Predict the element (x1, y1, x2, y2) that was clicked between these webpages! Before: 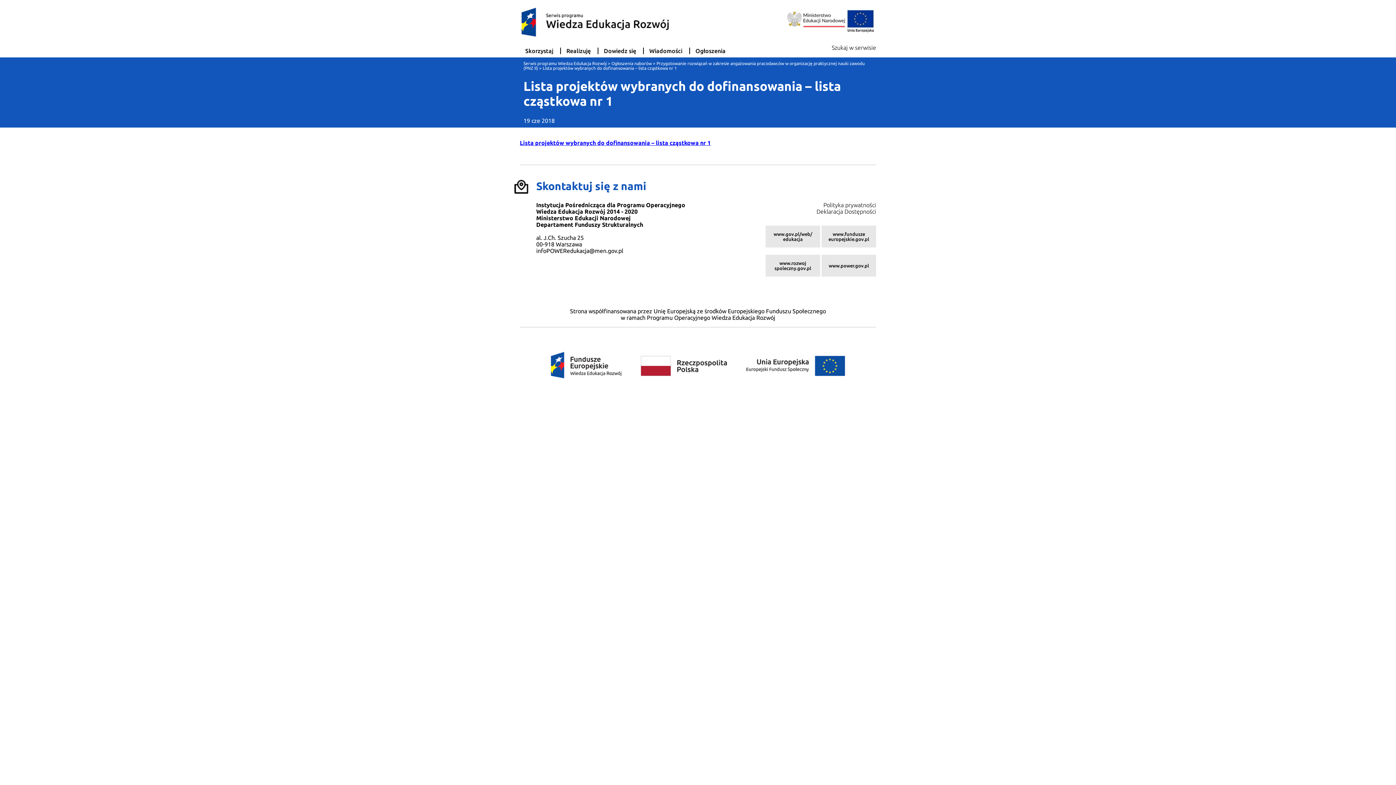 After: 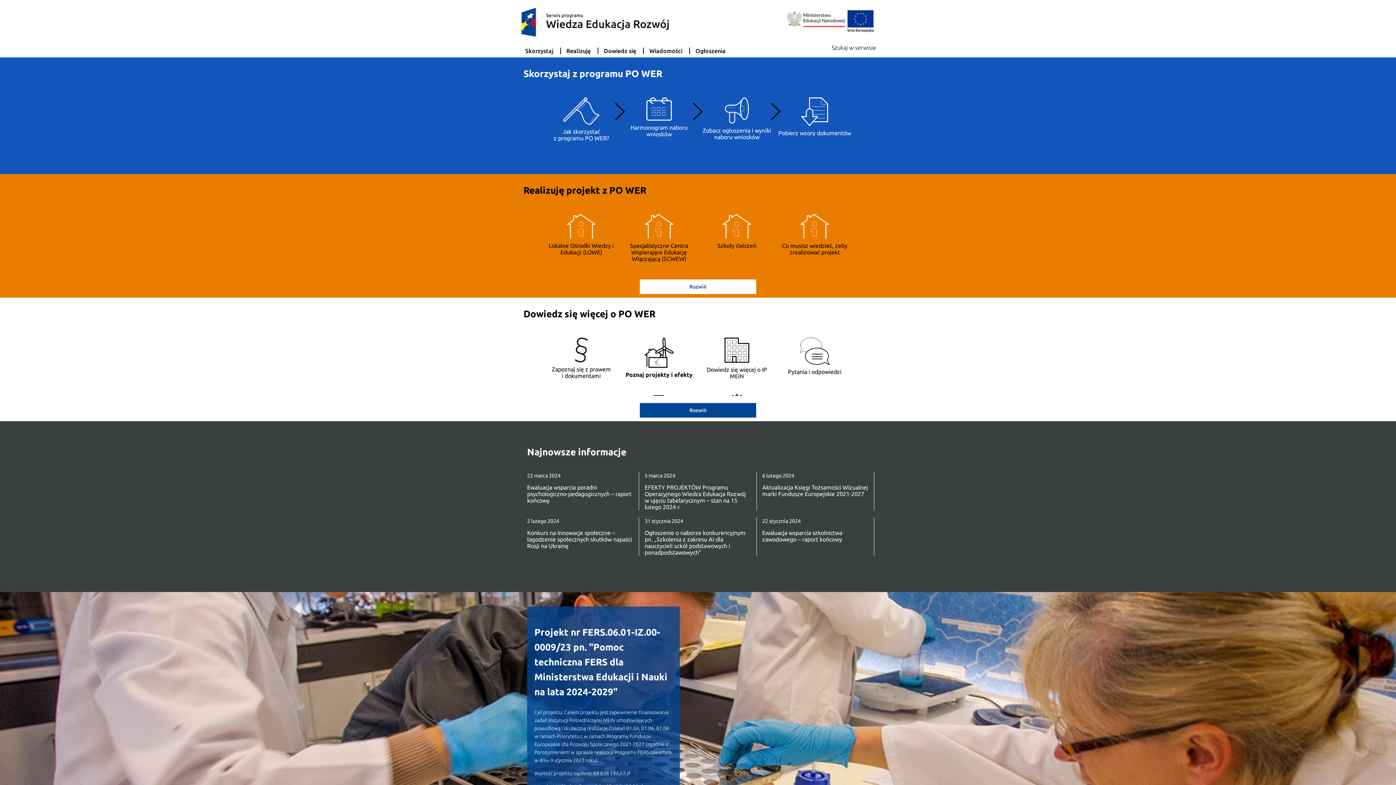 Action: bbox: (520, 0, 674, 47)